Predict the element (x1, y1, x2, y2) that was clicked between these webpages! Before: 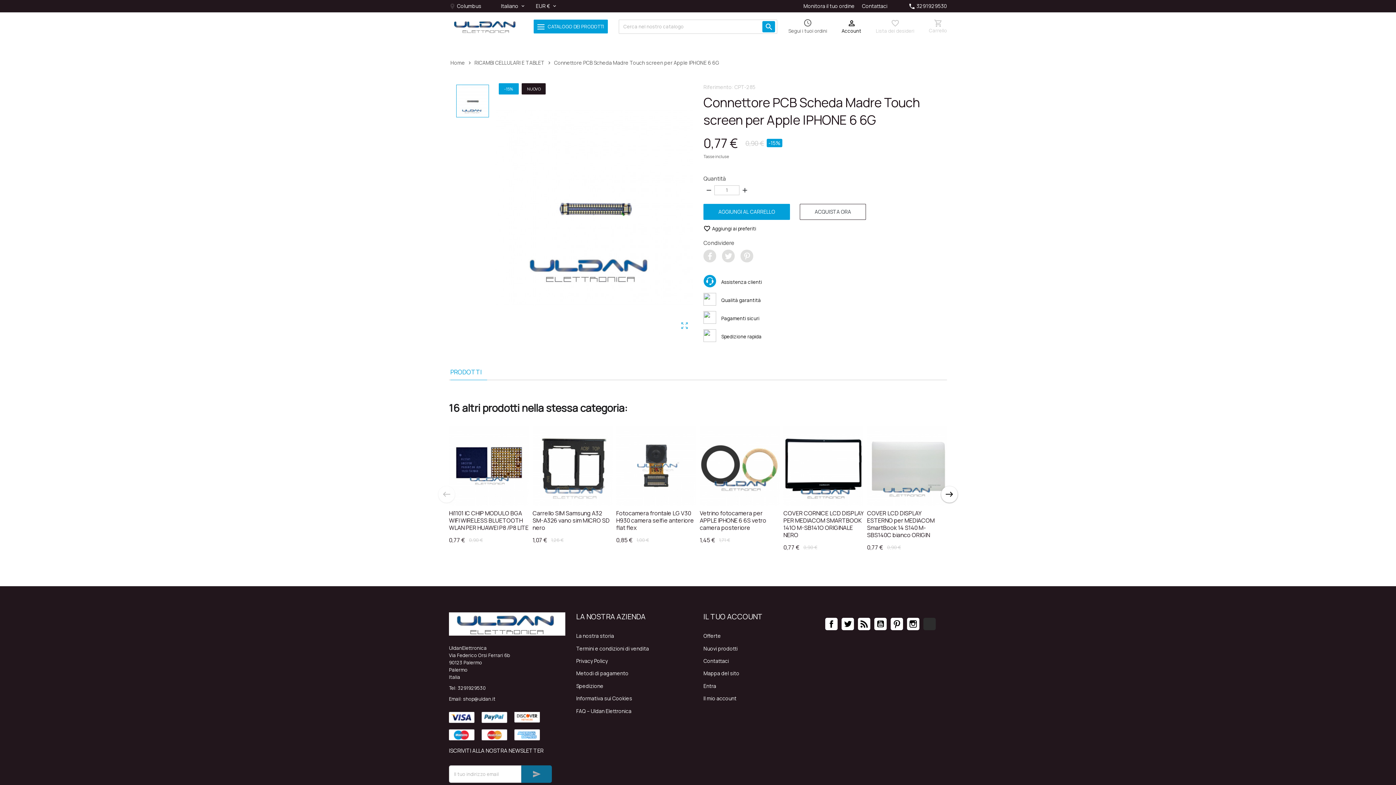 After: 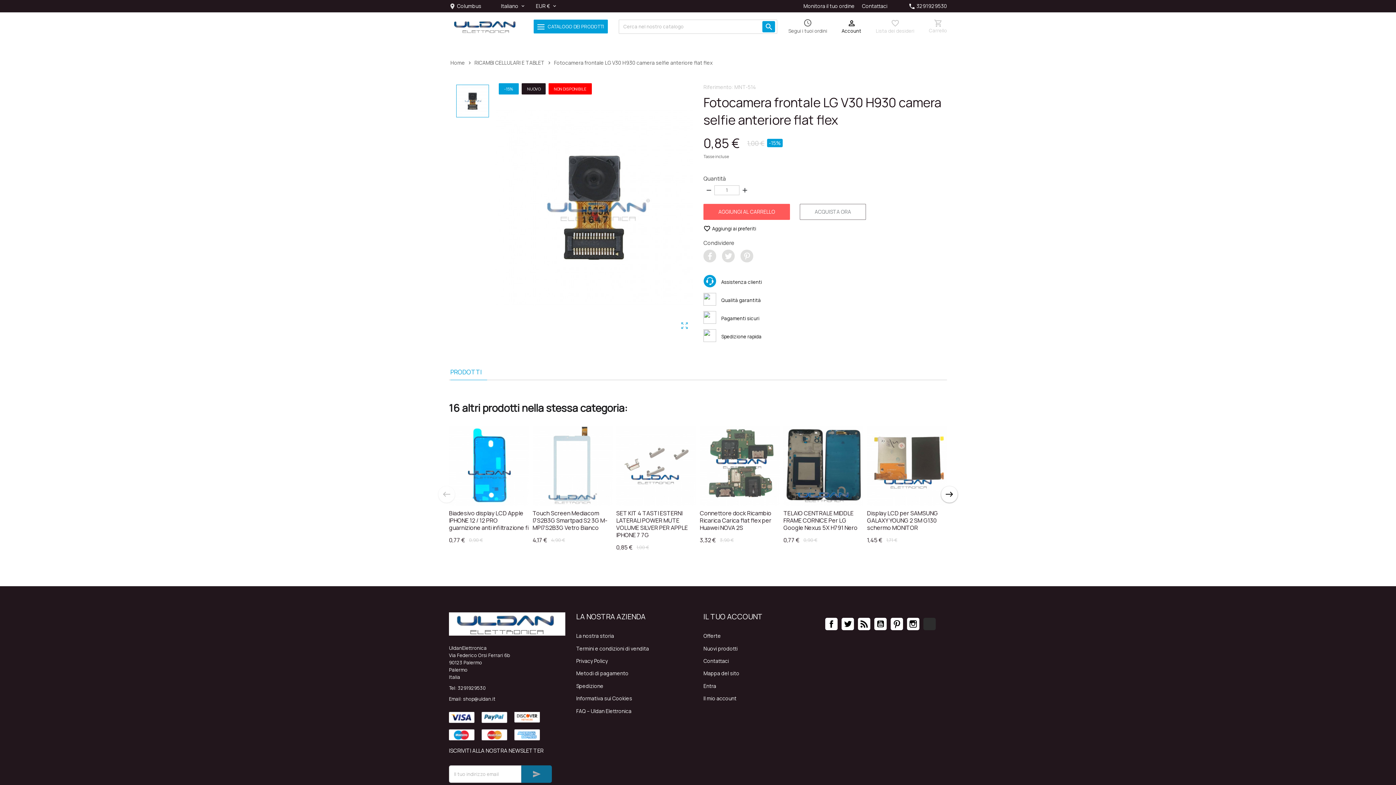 Action: label: Fotocamera frontale LG V30 H930 camera selfie anteriore flat flex bbox: (616, 509, 696, 531)